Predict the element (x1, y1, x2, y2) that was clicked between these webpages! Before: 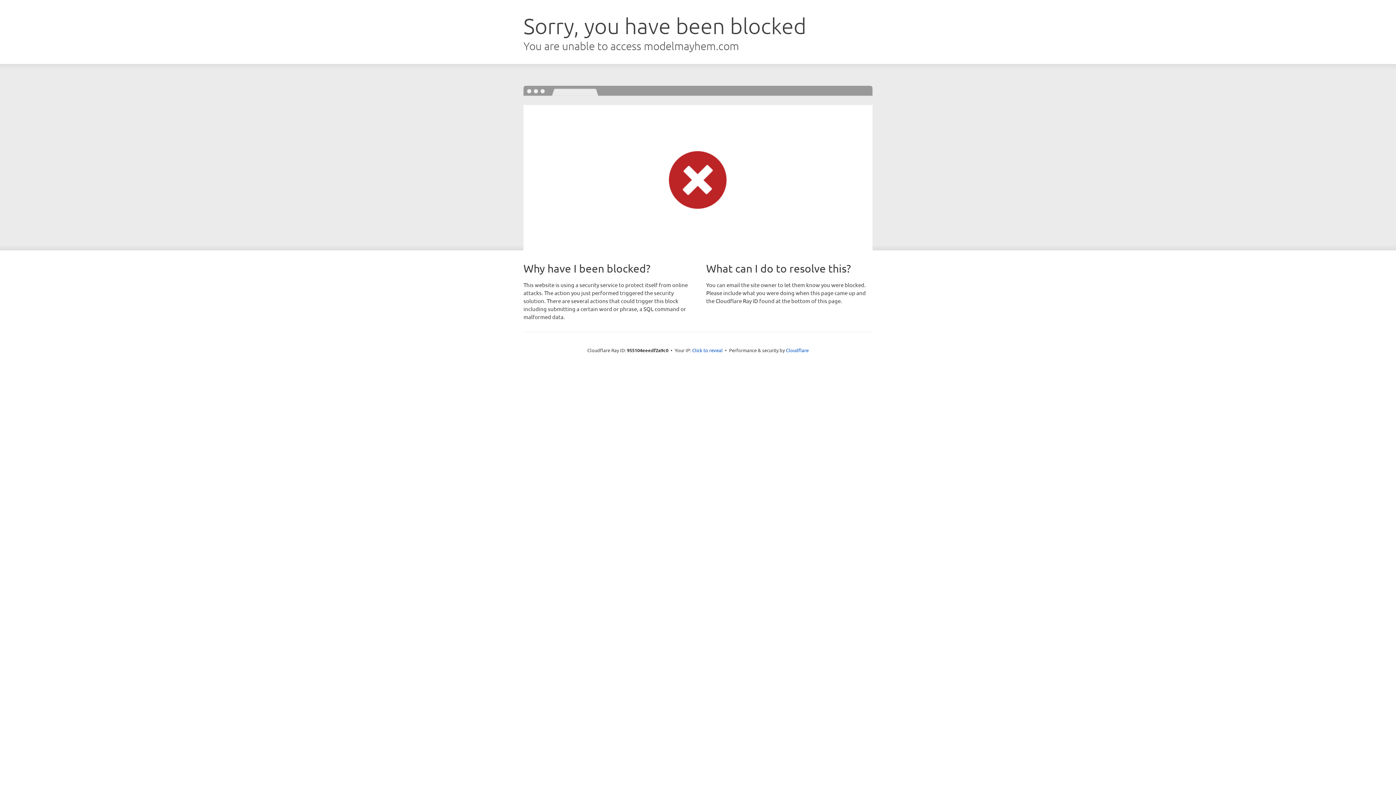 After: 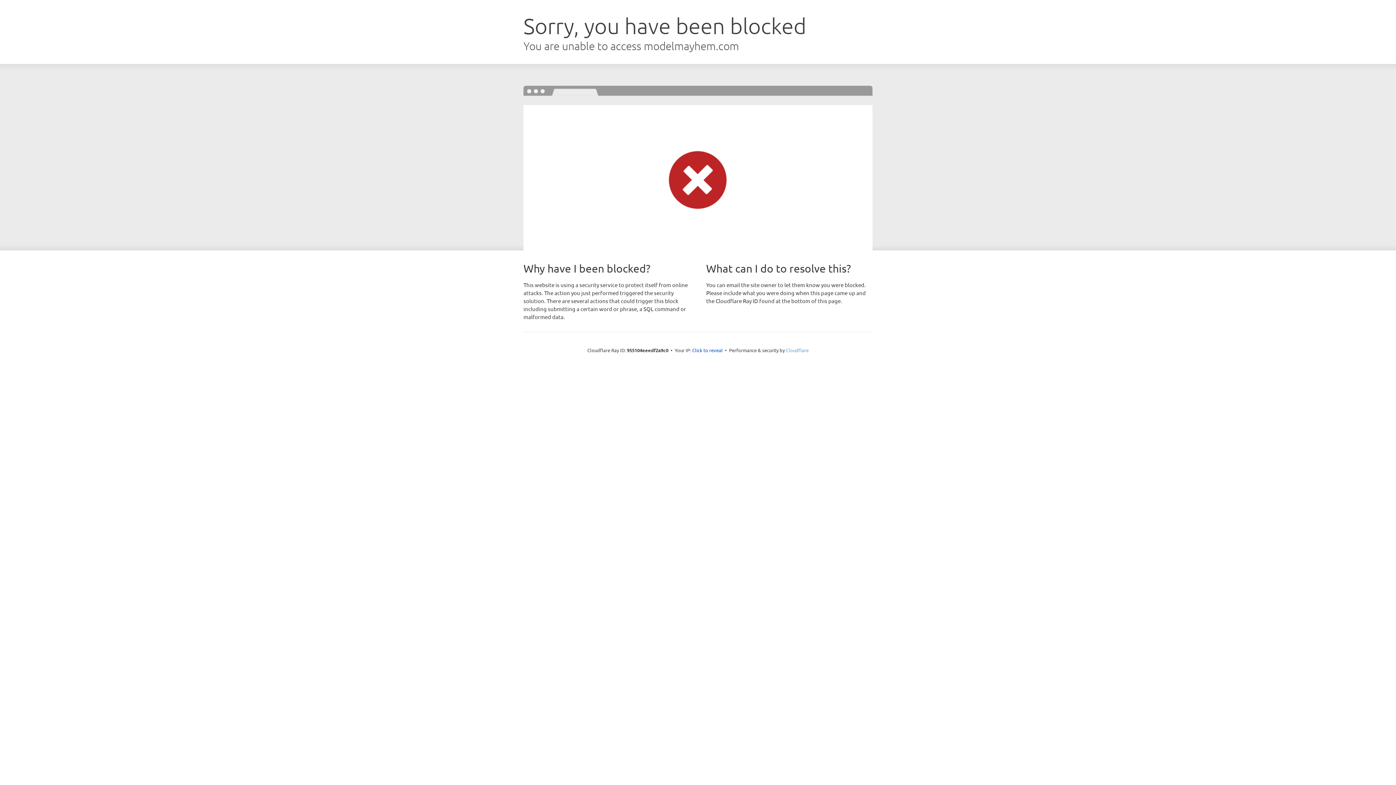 Action: label: Cloudflare bbox: (786, 347, 808, 353)